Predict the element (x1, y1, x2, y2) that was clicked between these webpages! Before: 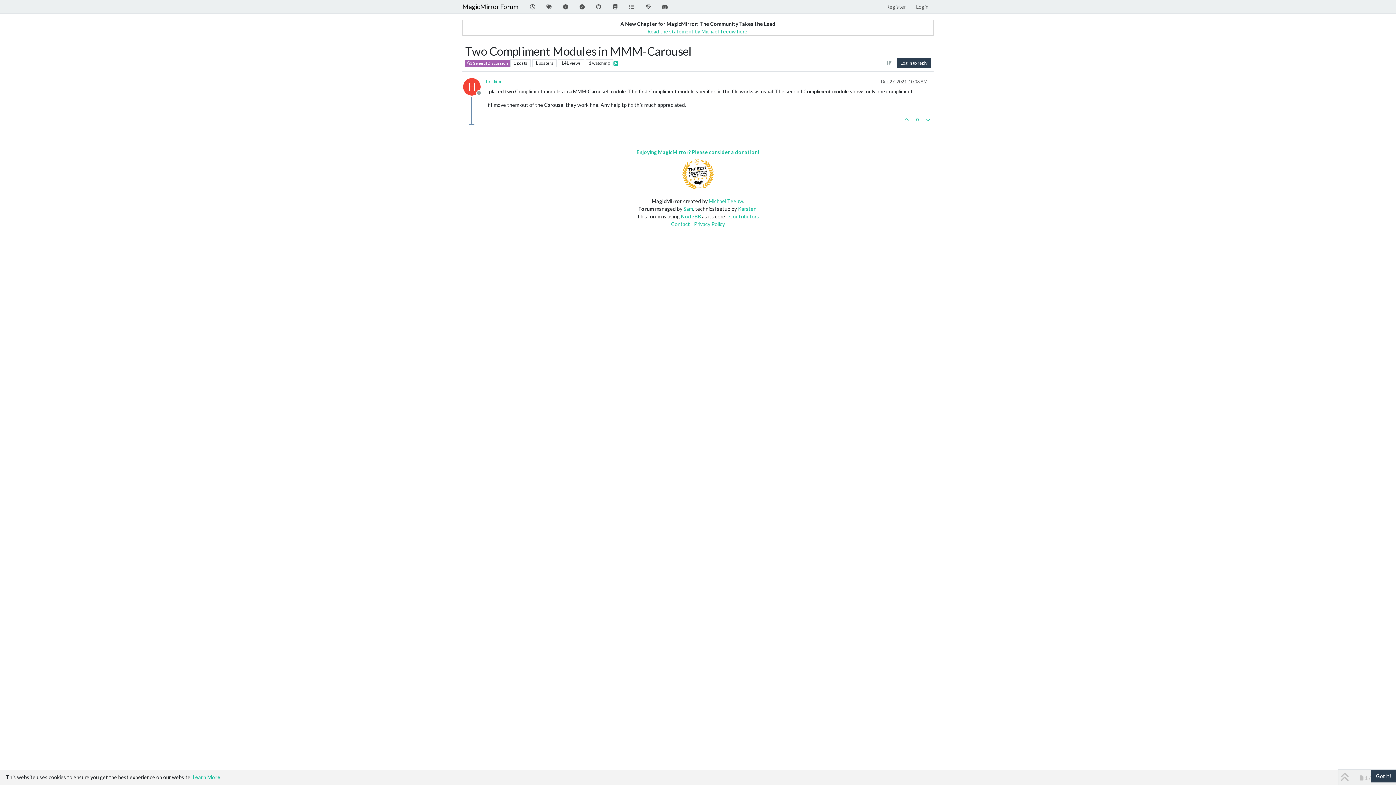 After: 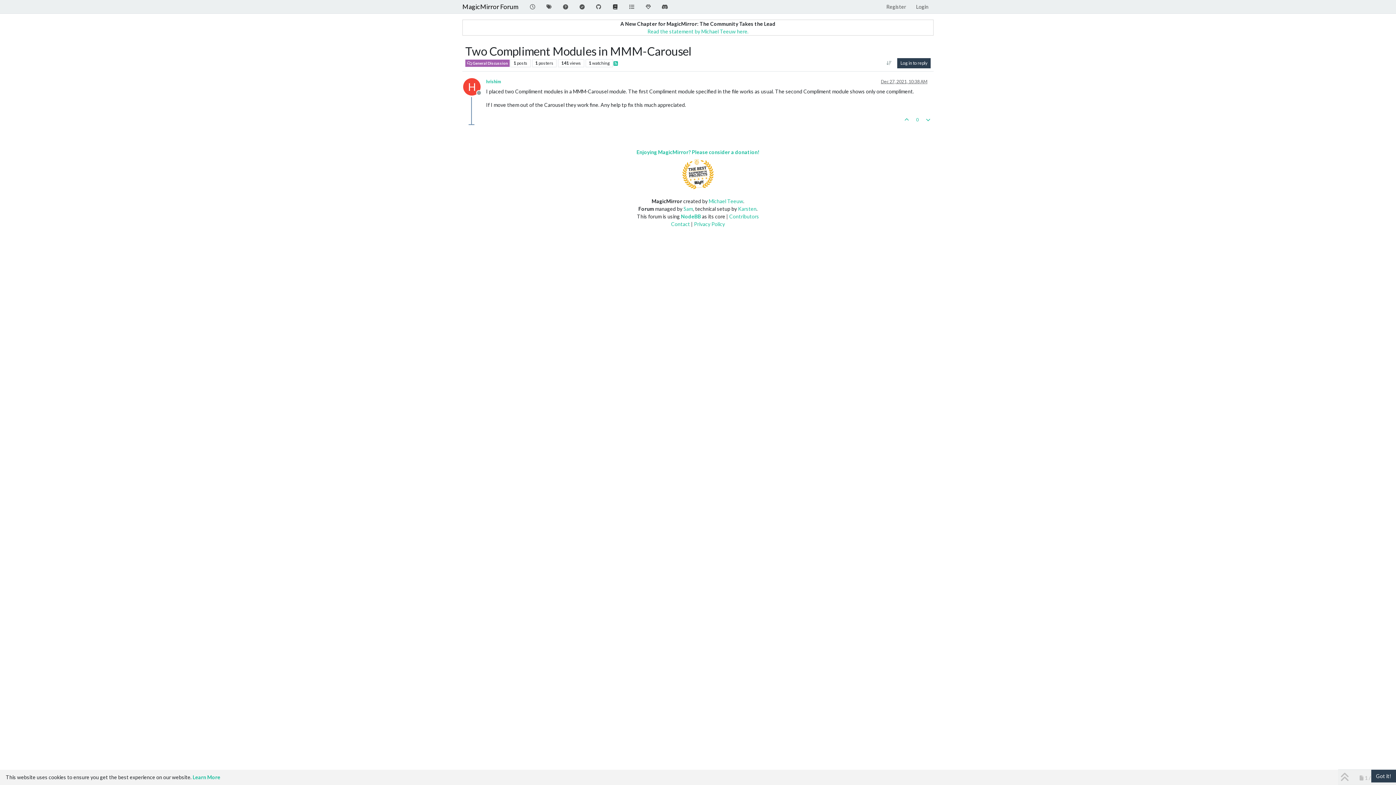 Action: bbox: (607, 0, 623, 13)